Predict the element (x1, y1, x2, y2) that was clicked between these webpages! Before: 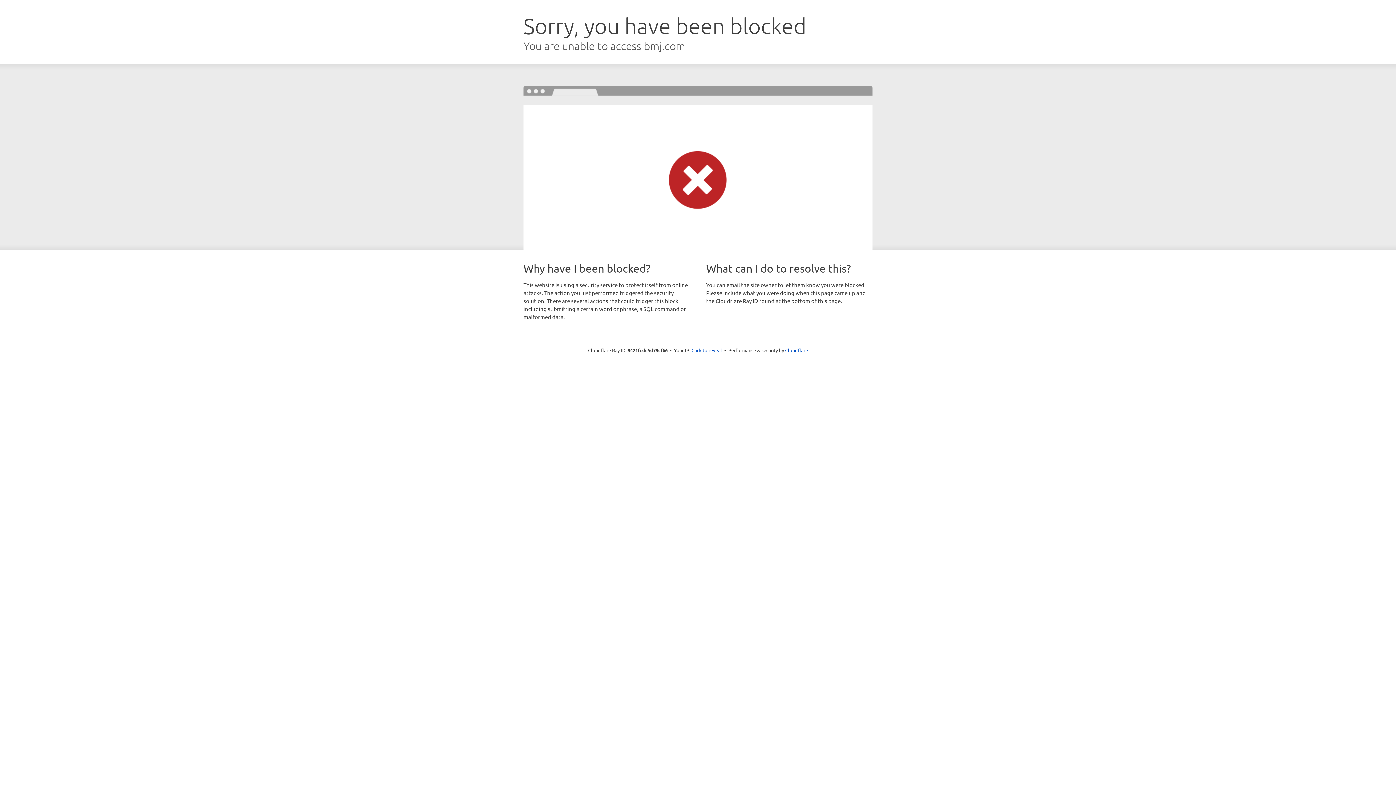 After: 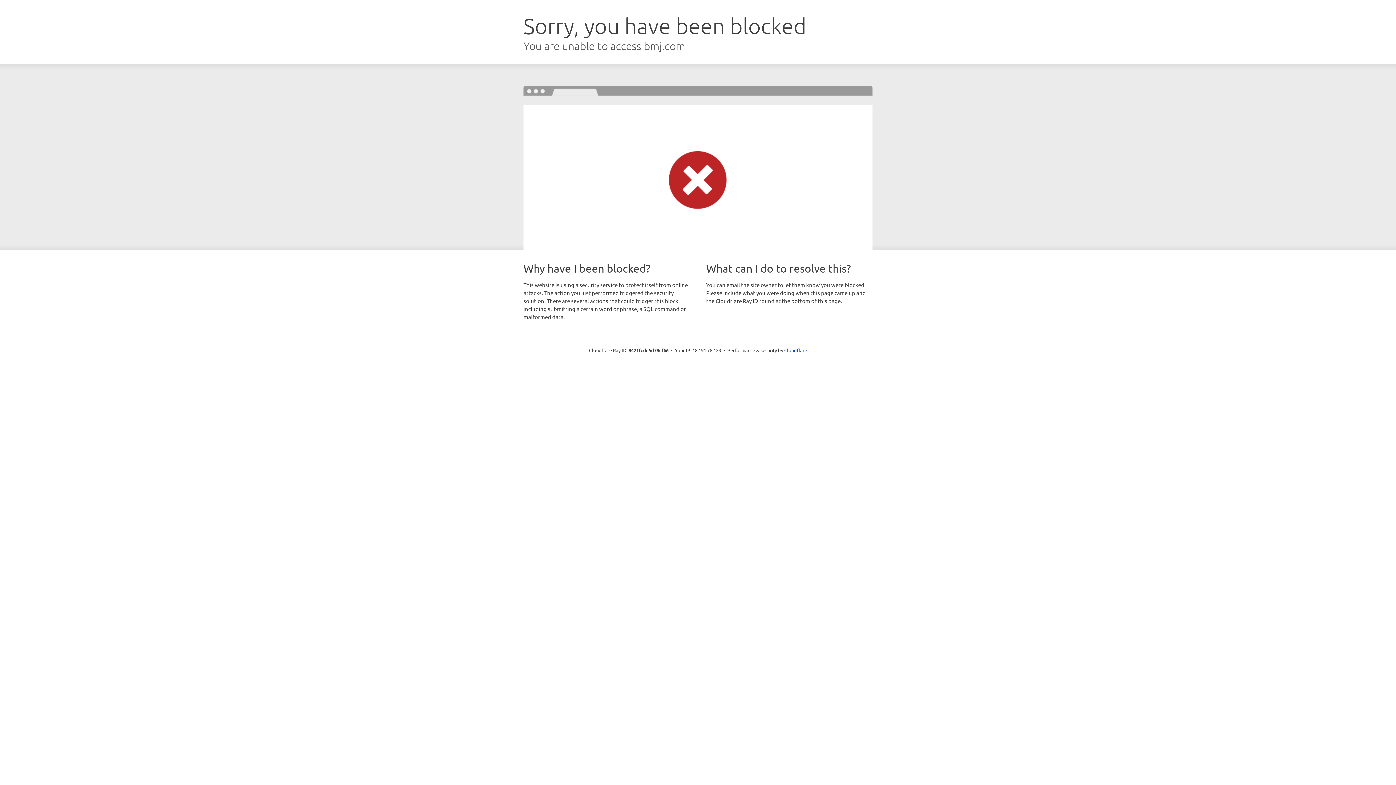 Action: bbox: (691, 346, 722, 353) label: Click to reveal